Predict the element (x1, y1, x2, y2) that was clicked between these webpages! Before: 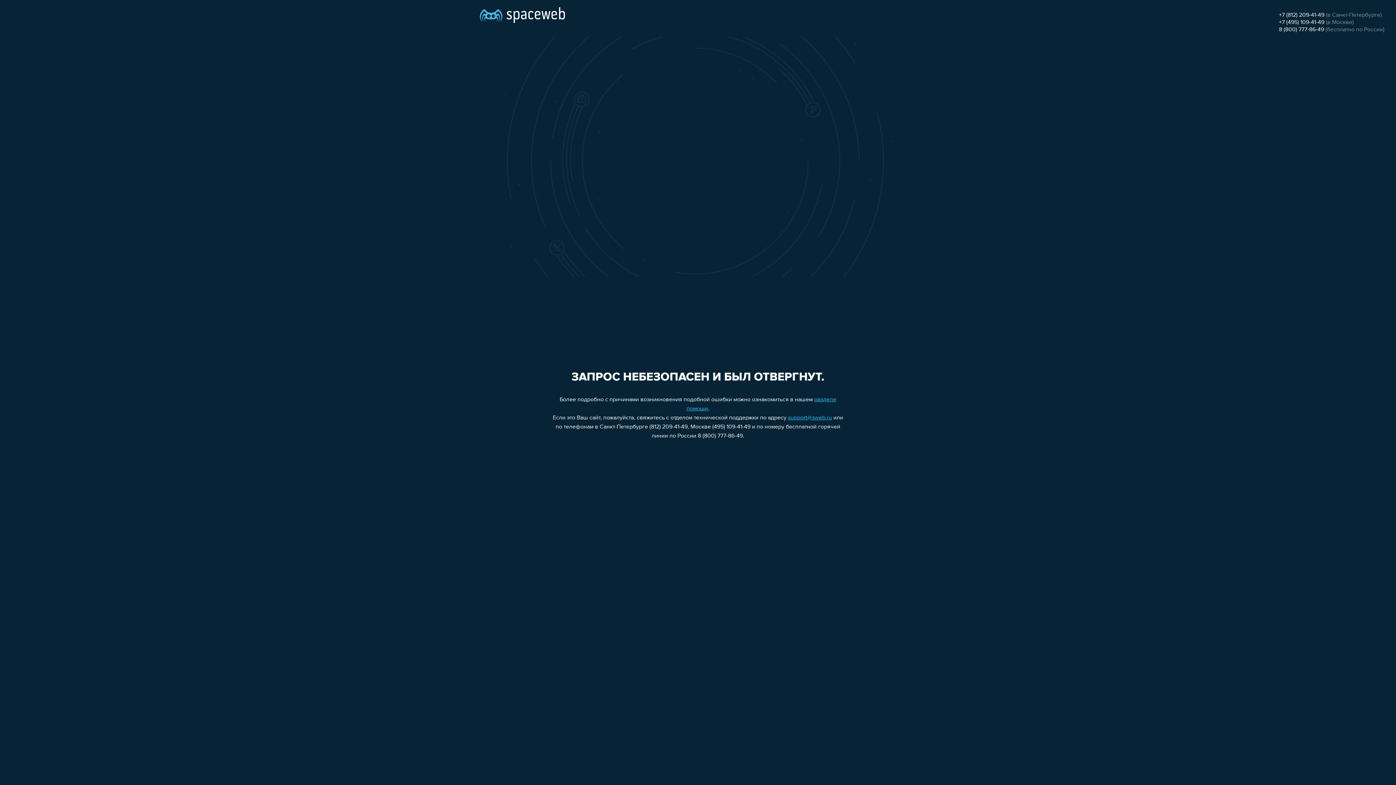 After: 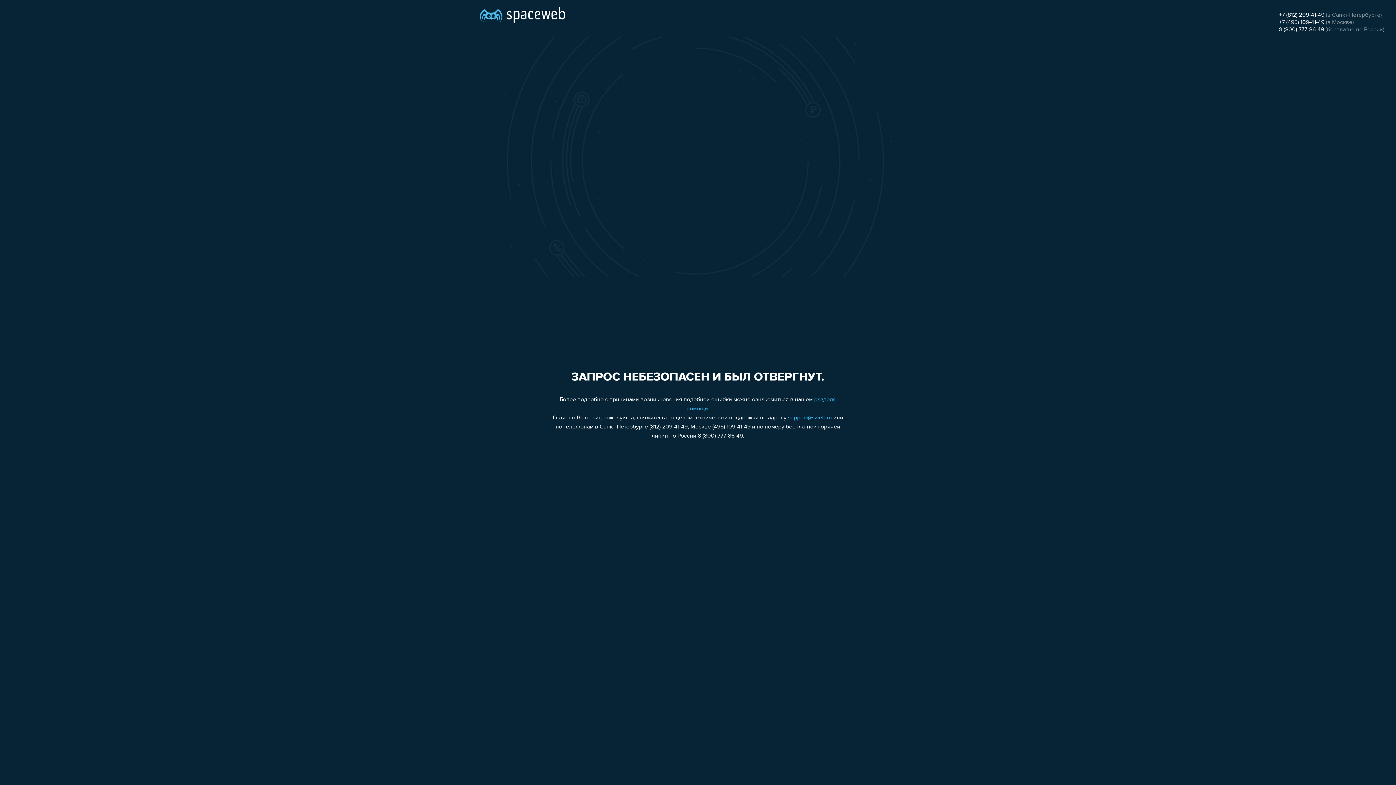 Action: bbox: (1279, 12, 1324, 18) label: +7 (812) 209-41-49